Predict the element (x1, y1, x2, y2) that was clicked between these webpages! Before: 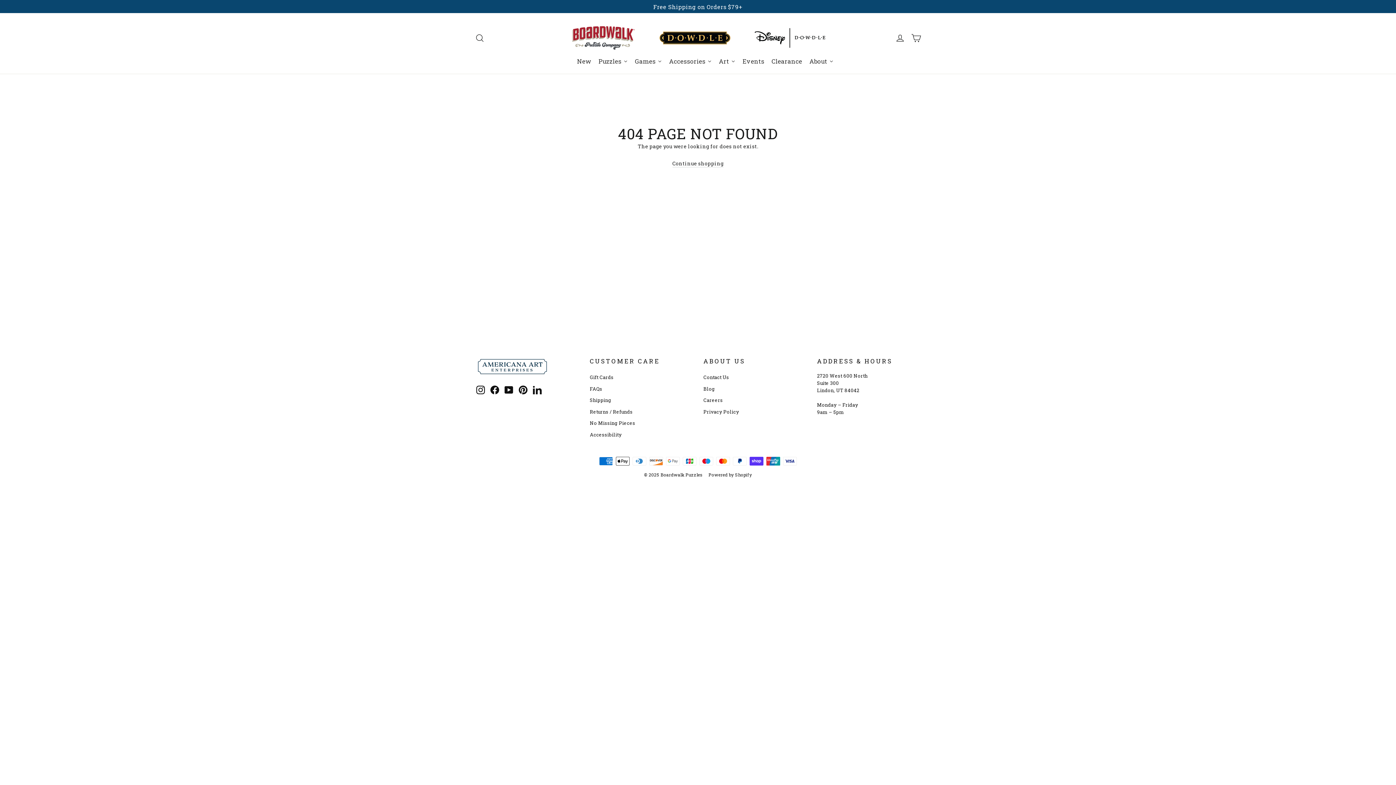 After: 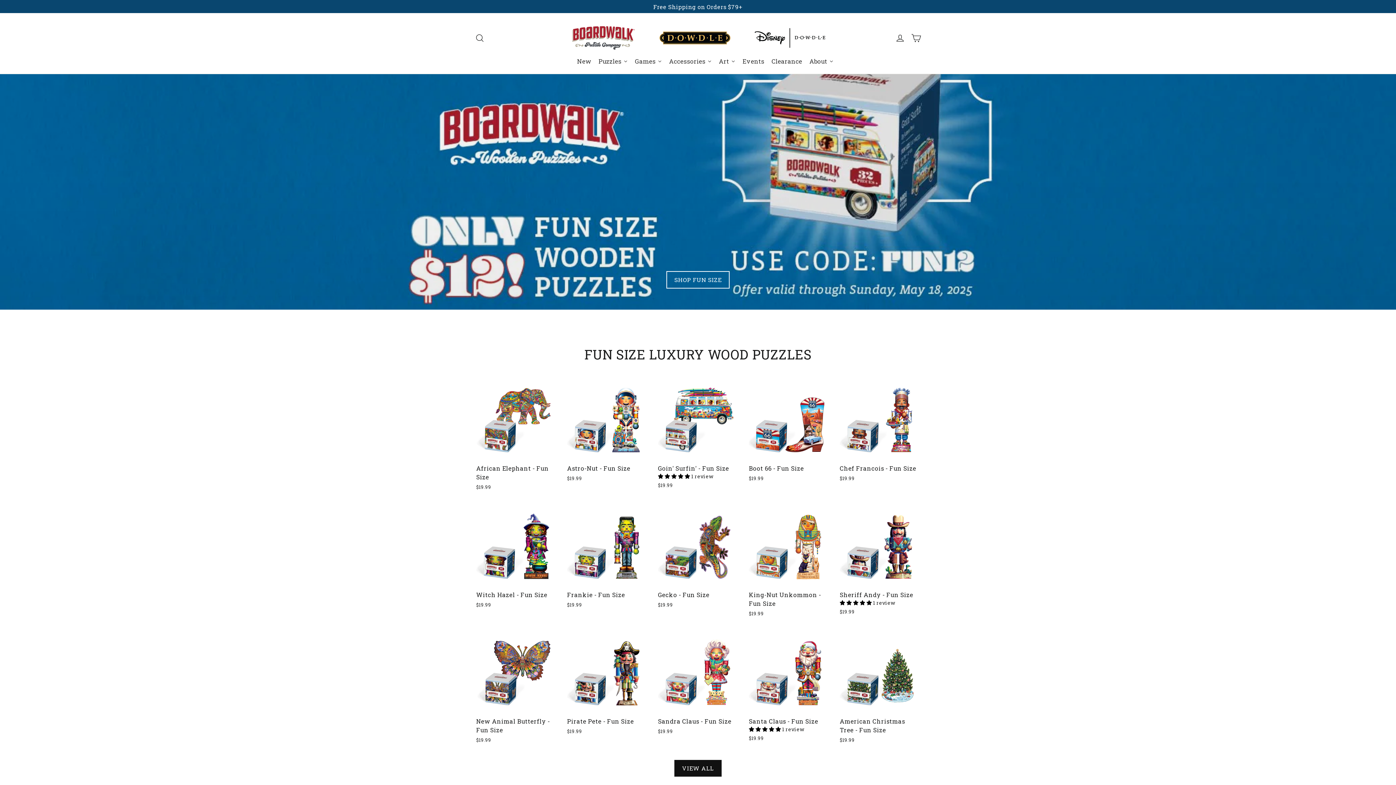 Action: bbox: (570, 25, 825, 50)